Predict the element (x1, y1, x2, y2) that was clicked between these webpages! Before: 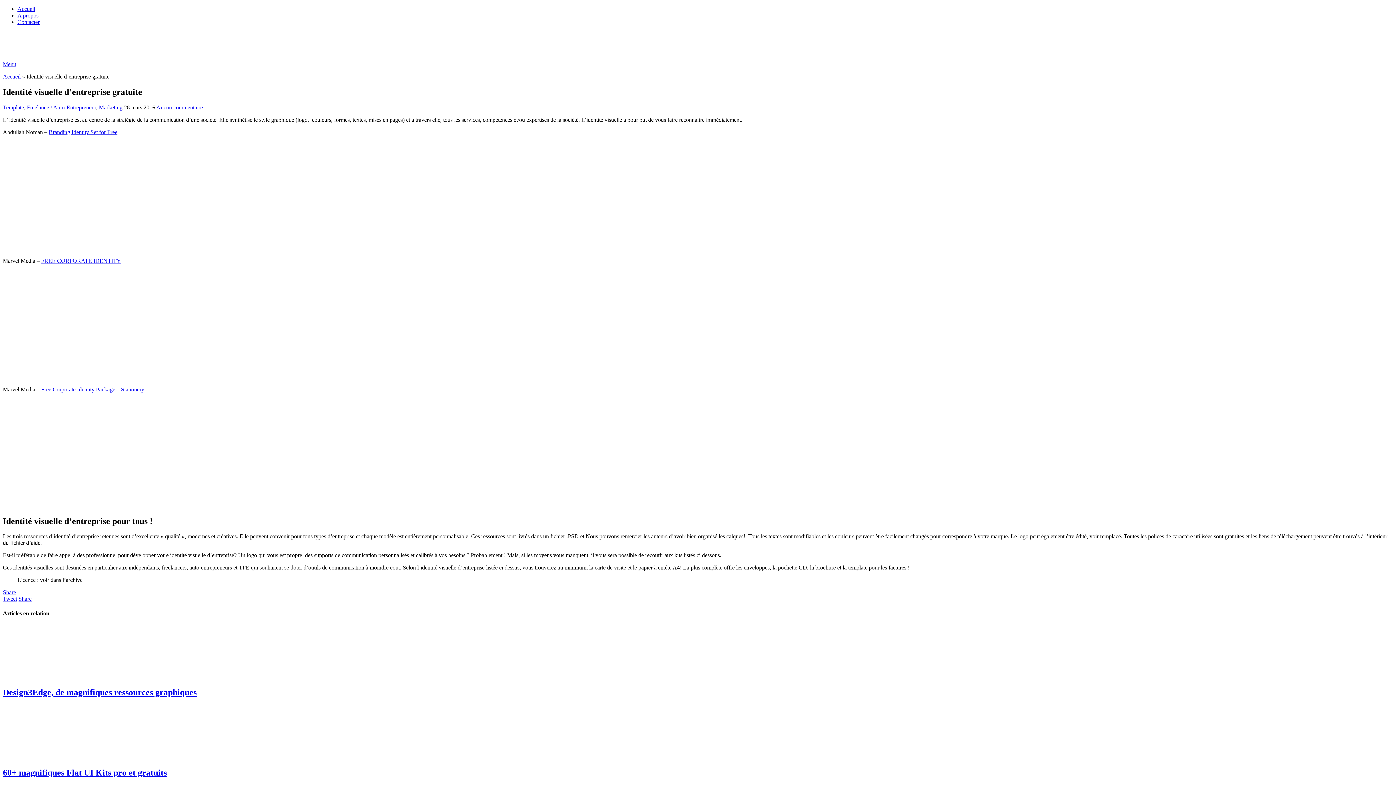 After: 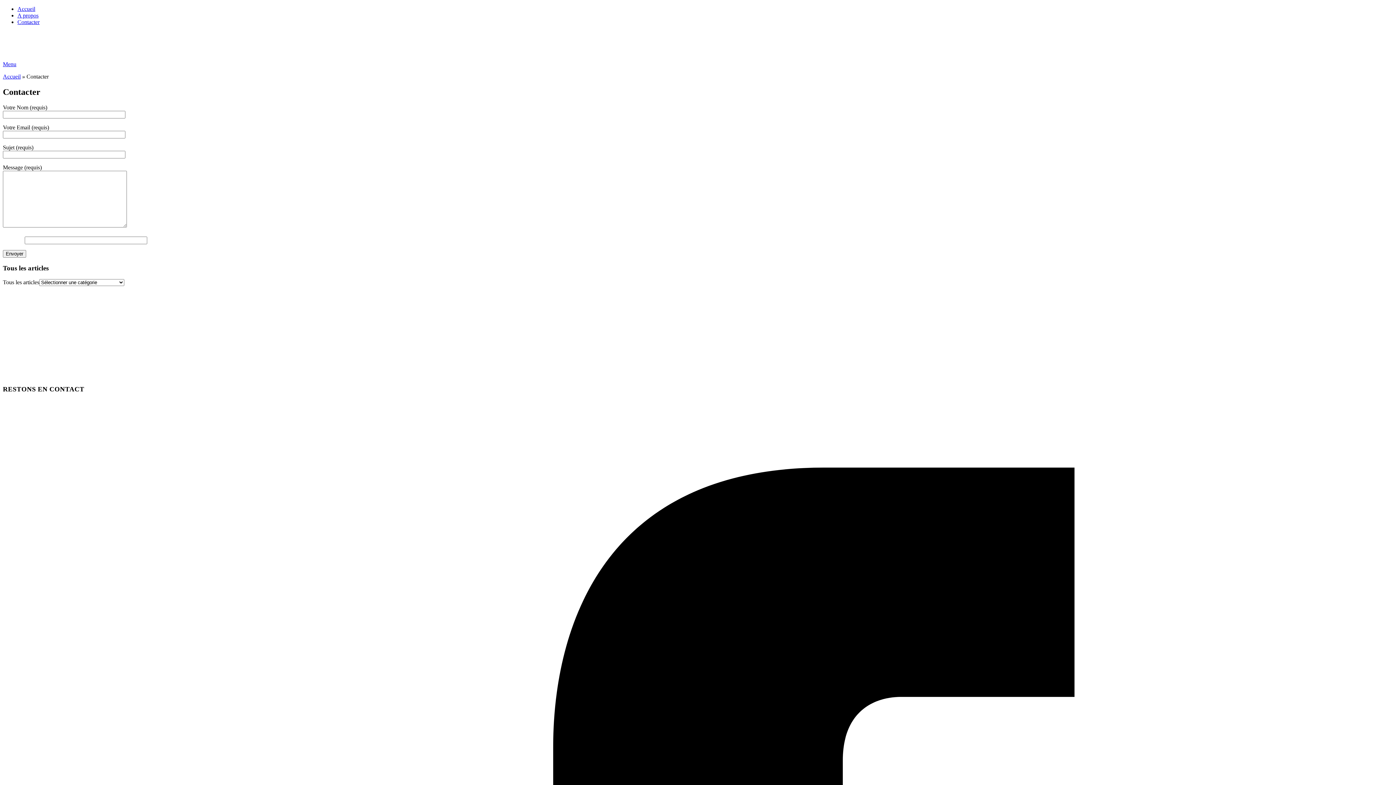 Action: bbox: (17, 18, 39, 25) label: Contacter